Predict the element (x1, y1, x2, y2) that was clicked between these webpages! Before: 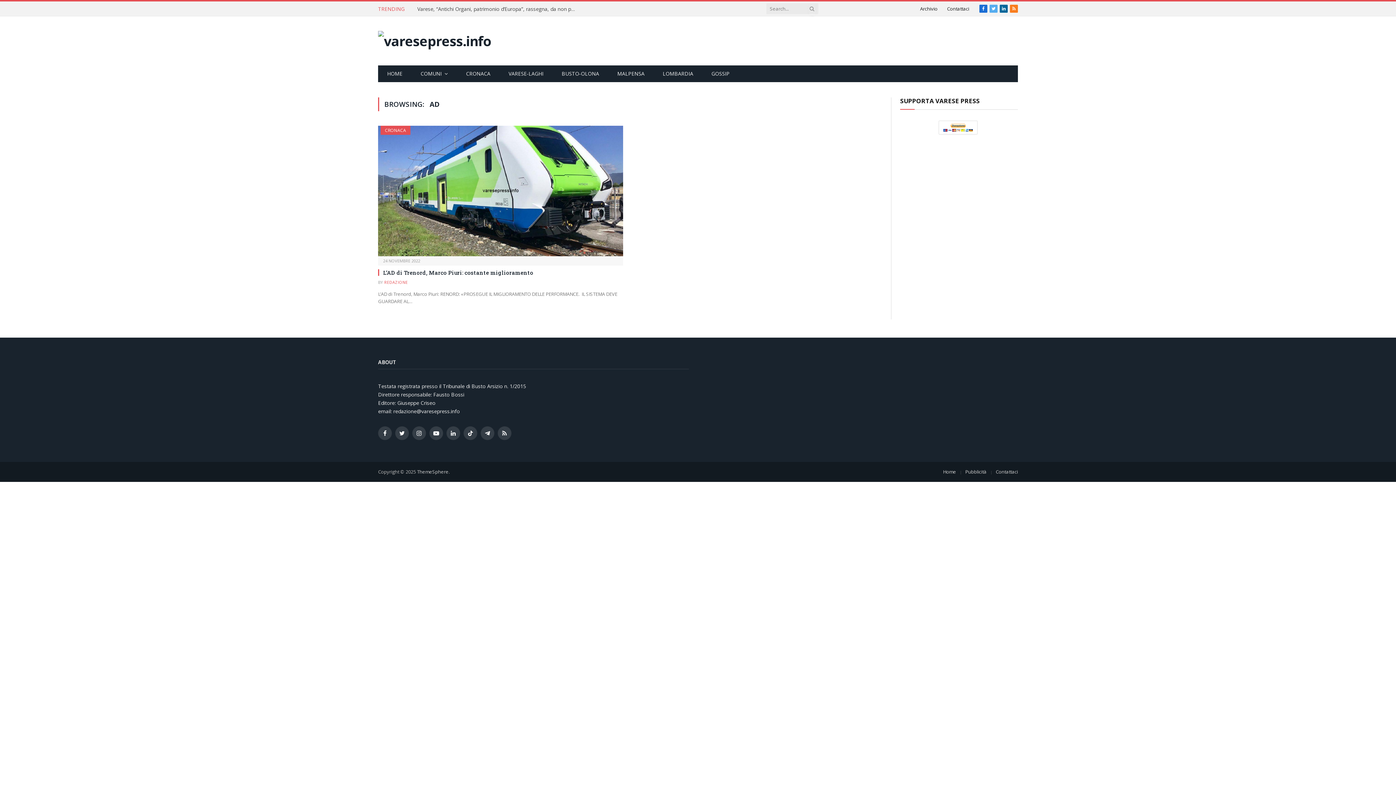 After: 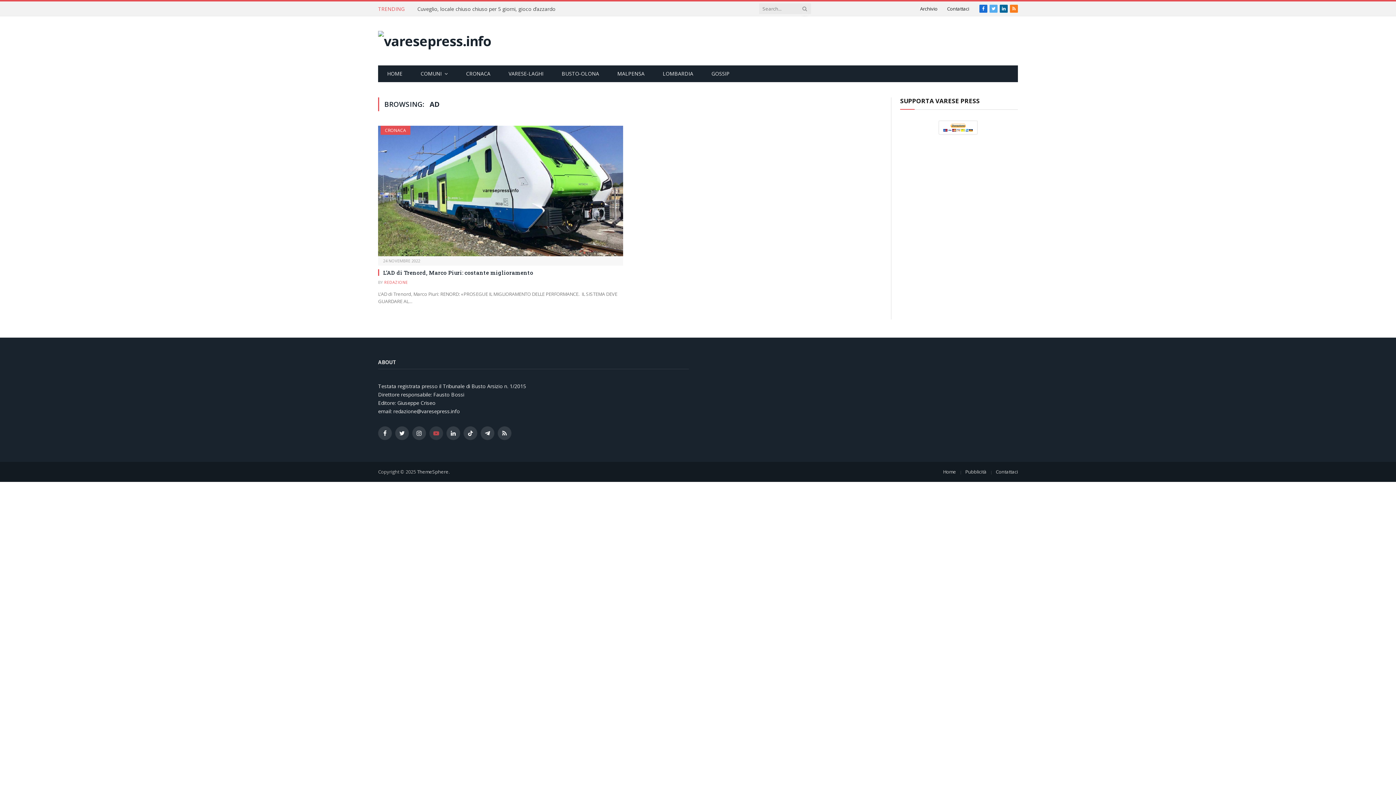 Action: bbox: (429, 426, 443, 440) label: YouTube